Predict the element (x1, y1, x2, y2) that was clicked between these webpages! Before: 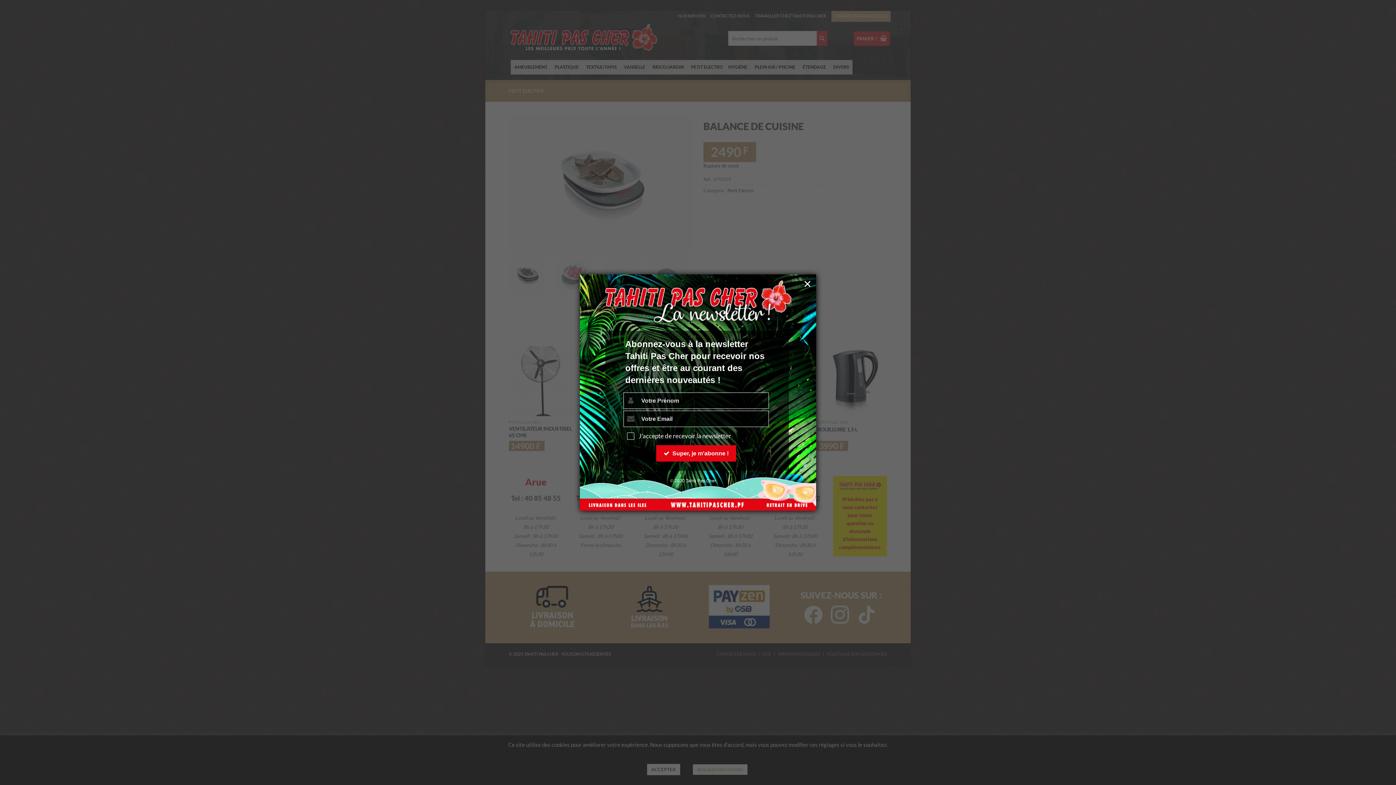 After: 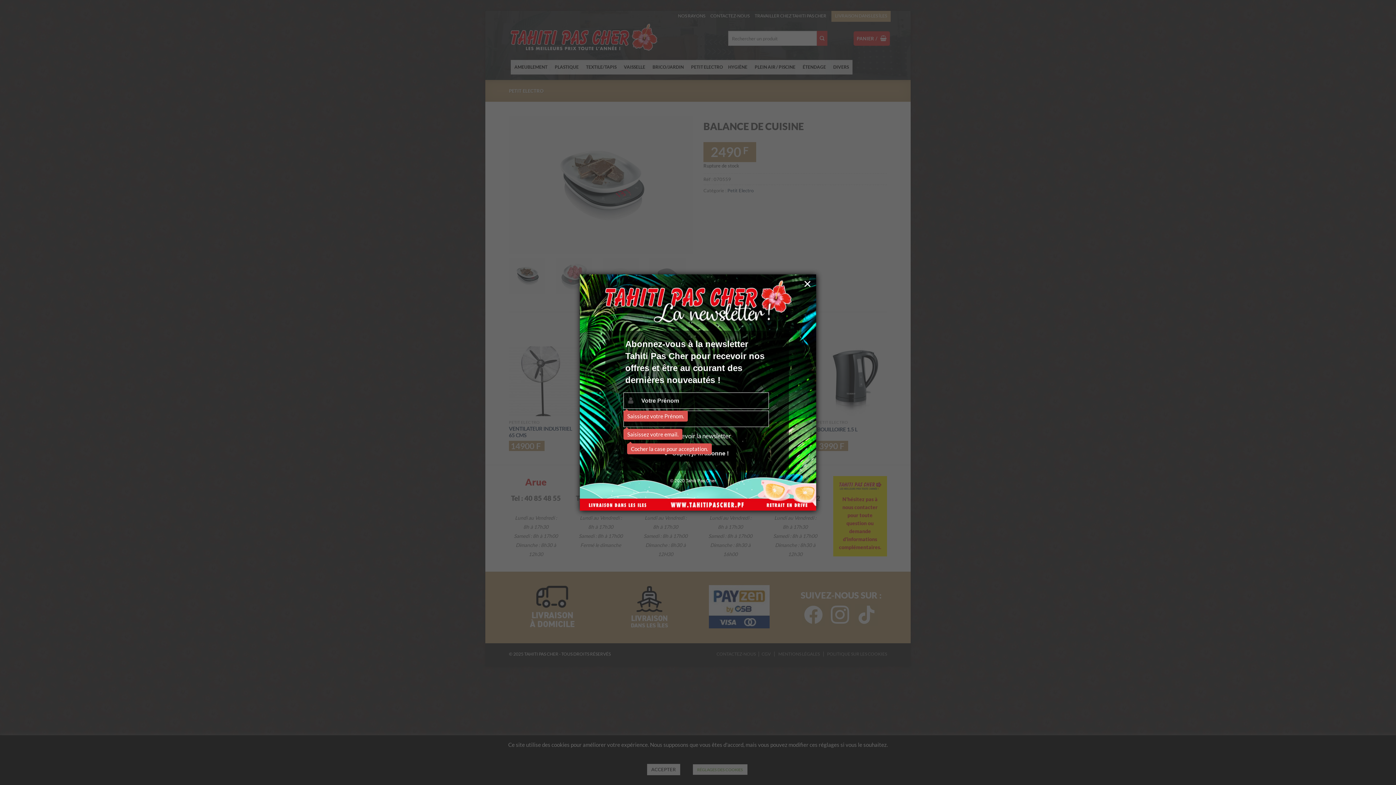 Action: label: Super, je m'abonne ! bbox: (656, 445, 736, 461)